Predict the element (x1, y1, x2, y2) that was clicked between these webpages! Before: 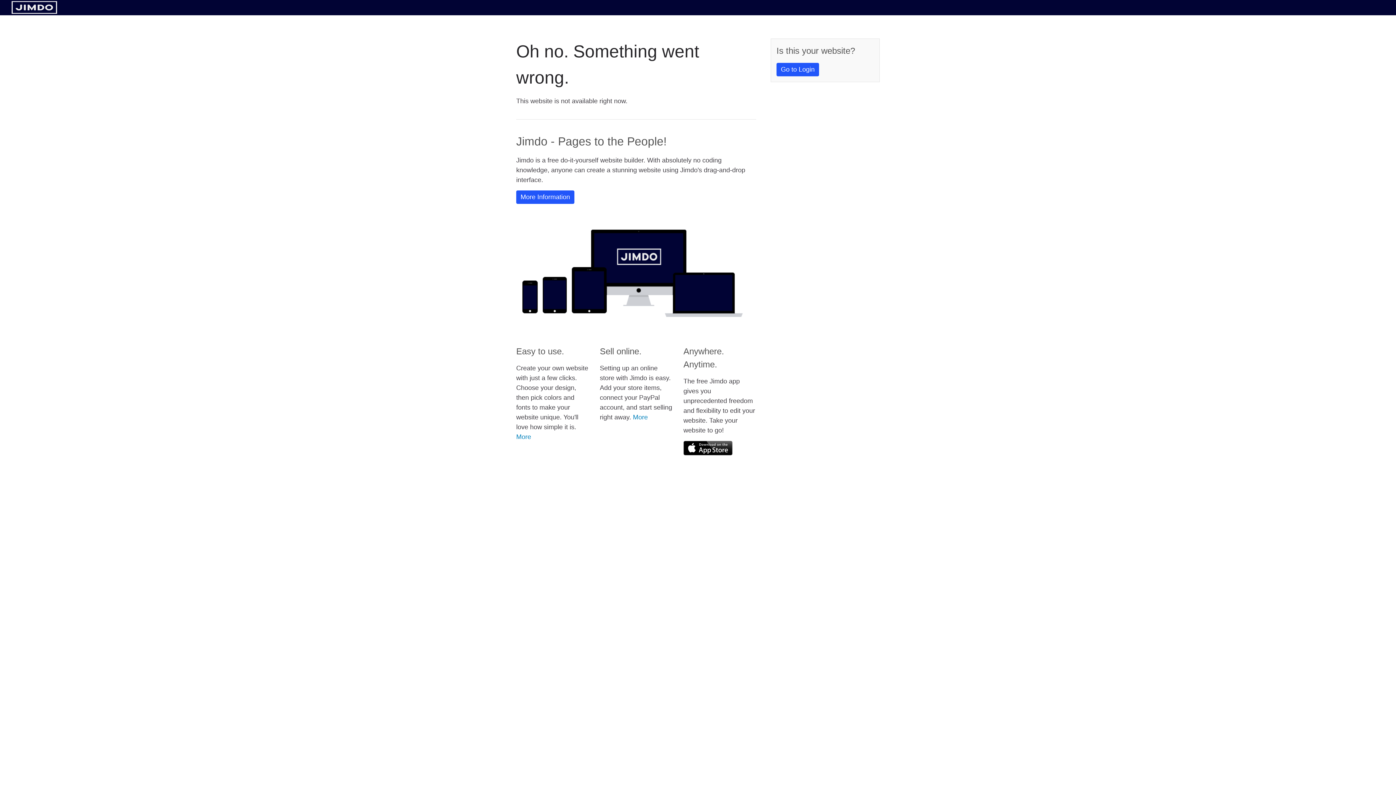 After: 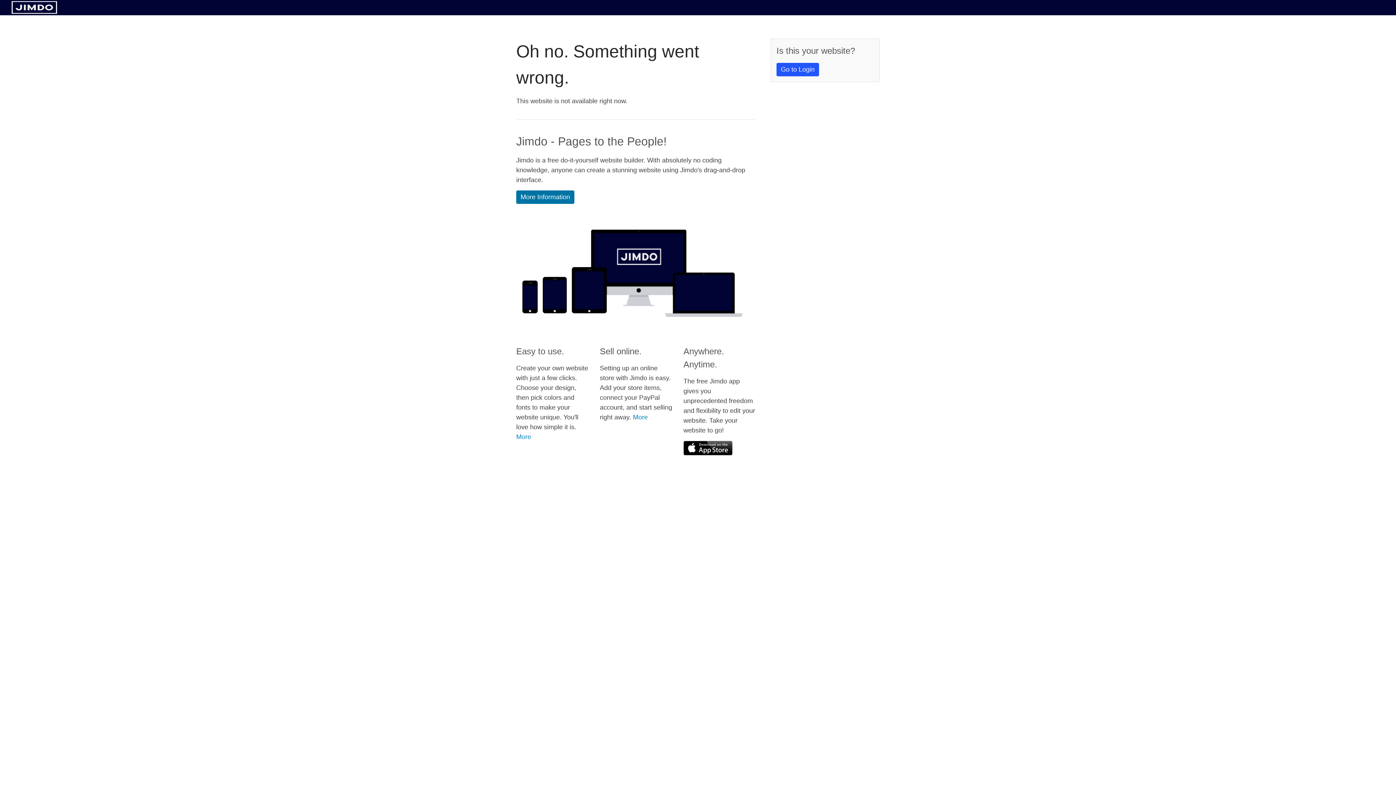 Action: label: More Information bbox: (516, 190, 574, 204)